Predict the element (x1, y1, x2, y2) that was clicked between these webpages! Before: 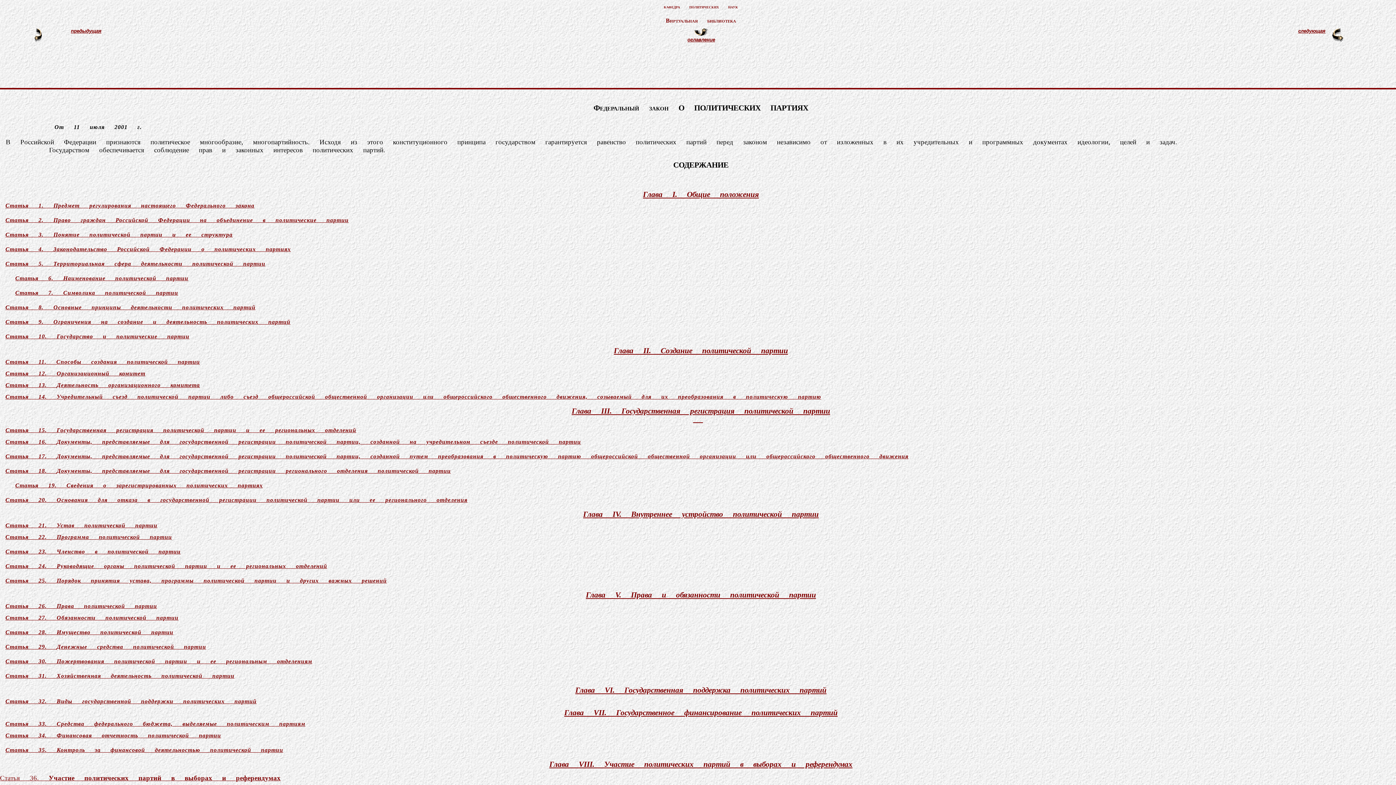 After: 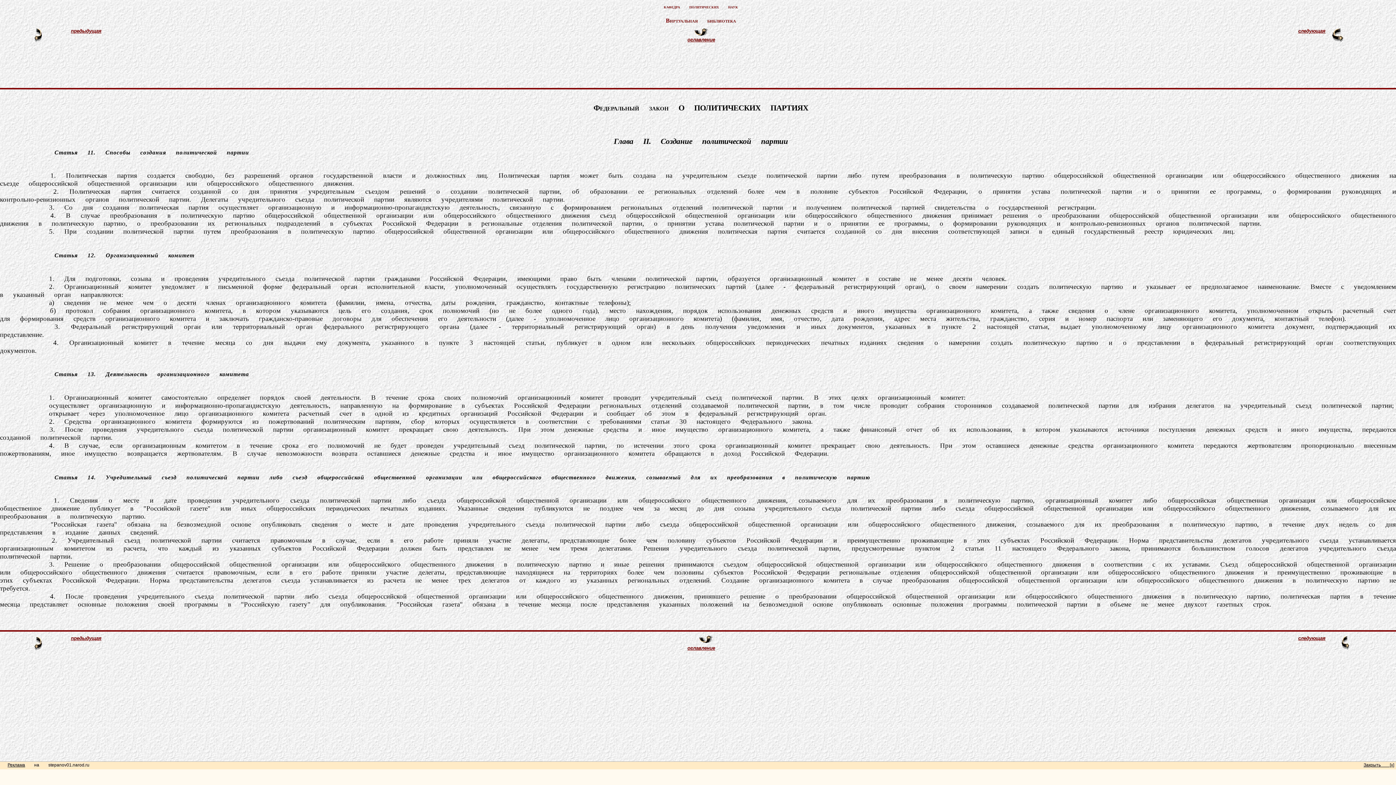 Action: label: Глава II. Создание политической партии bbox: (614, 346, 788, 355)